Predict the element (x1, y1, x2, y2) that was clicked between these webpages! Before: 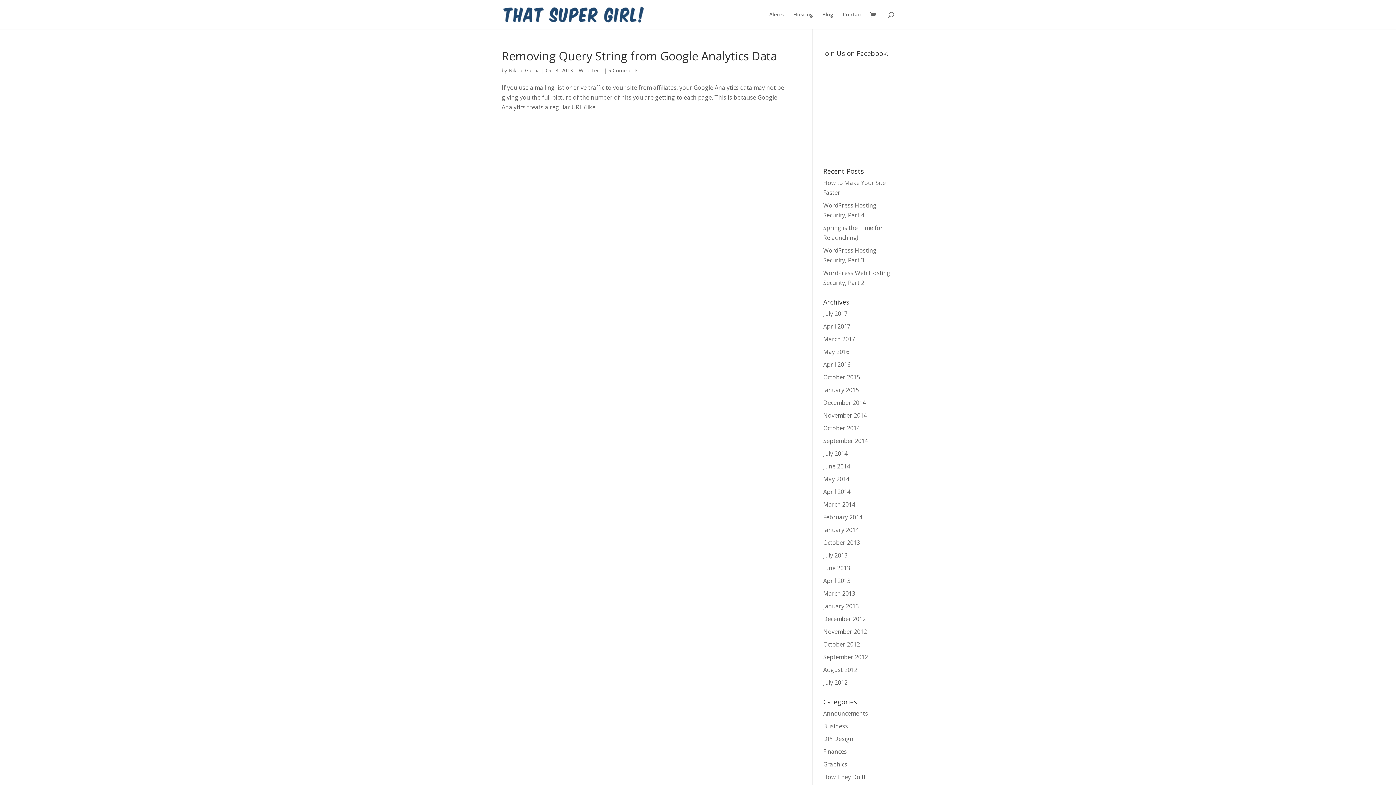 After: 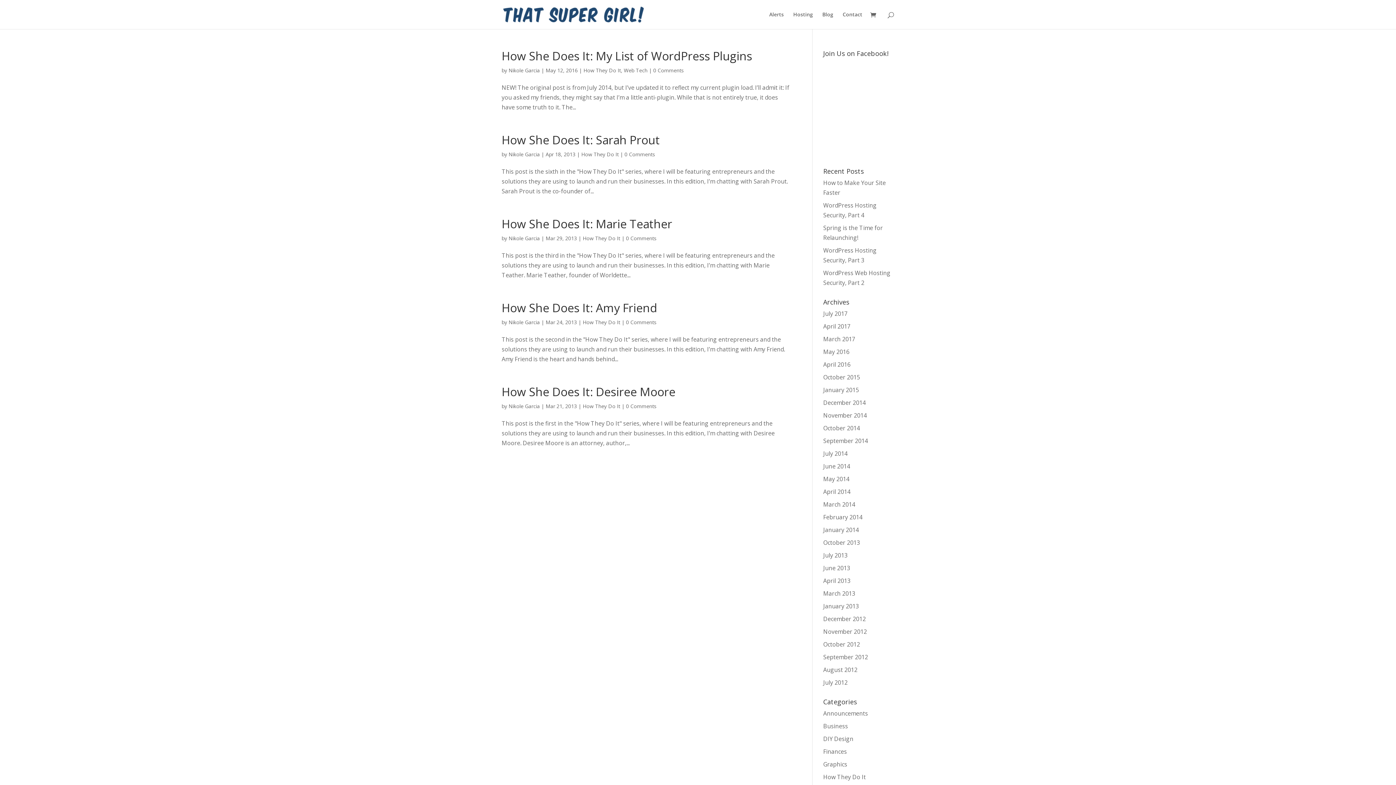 Action: label: How They Do It bbox: (823, 773, 866, 781)